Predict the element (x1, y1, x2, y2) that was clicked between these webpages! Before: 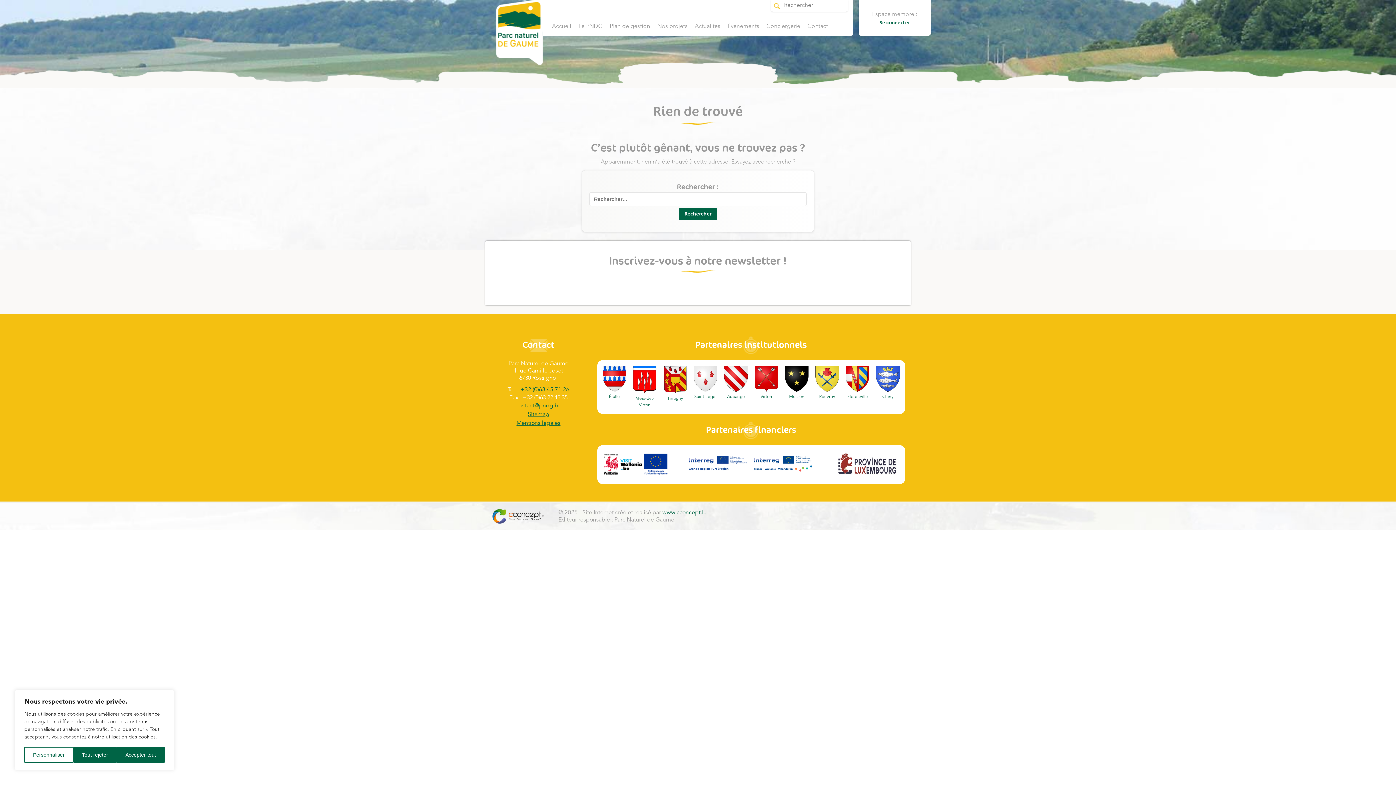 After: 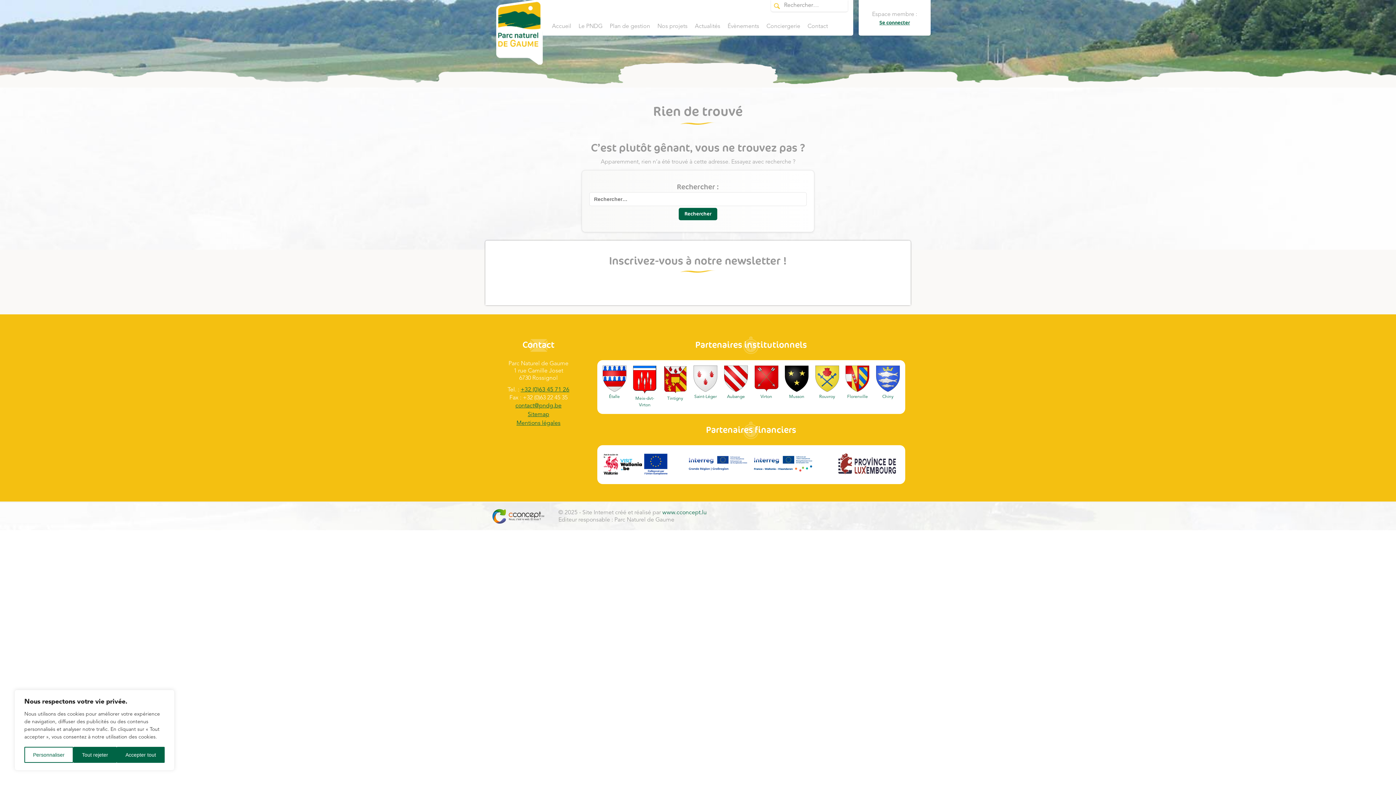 Action: label: Meix-dvt-Virton bbox: (633, 376, 656, 408)